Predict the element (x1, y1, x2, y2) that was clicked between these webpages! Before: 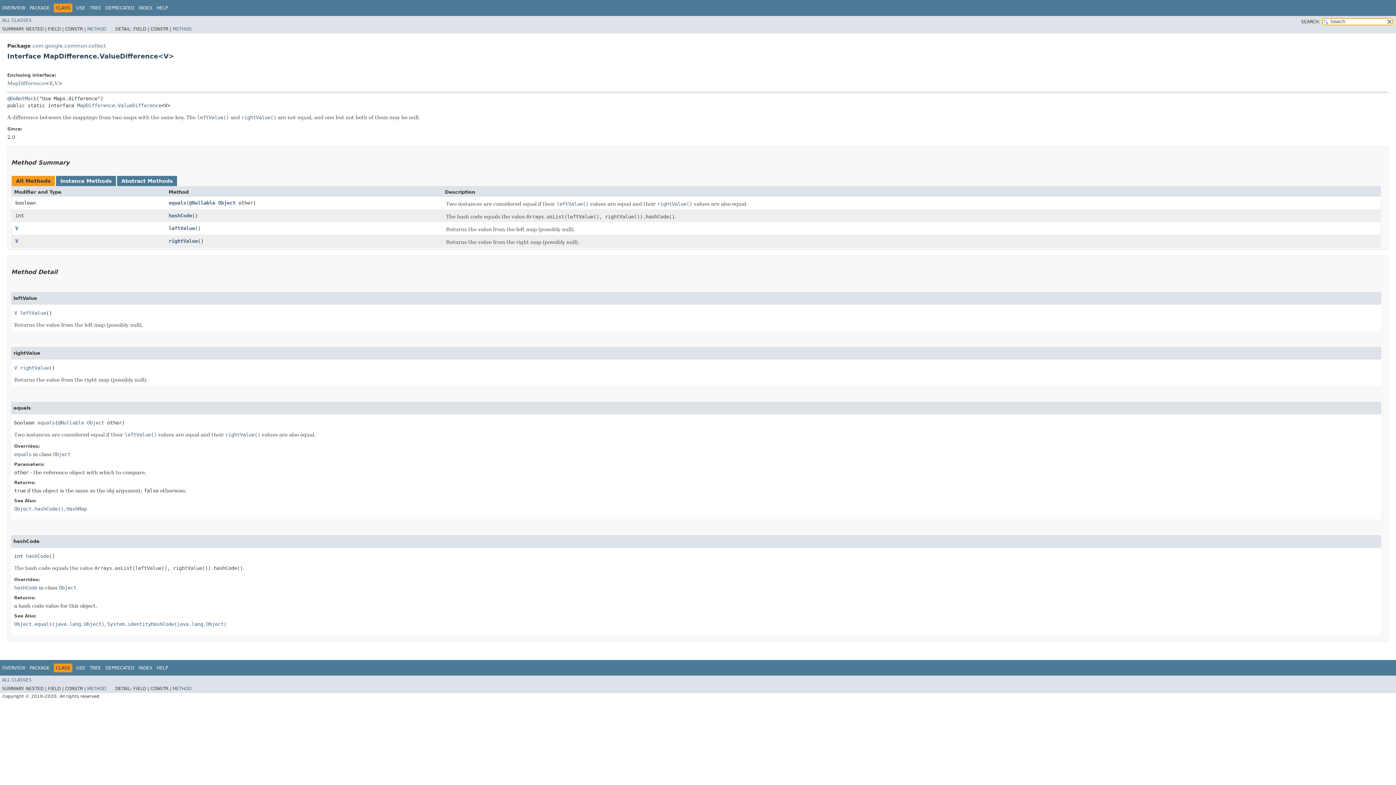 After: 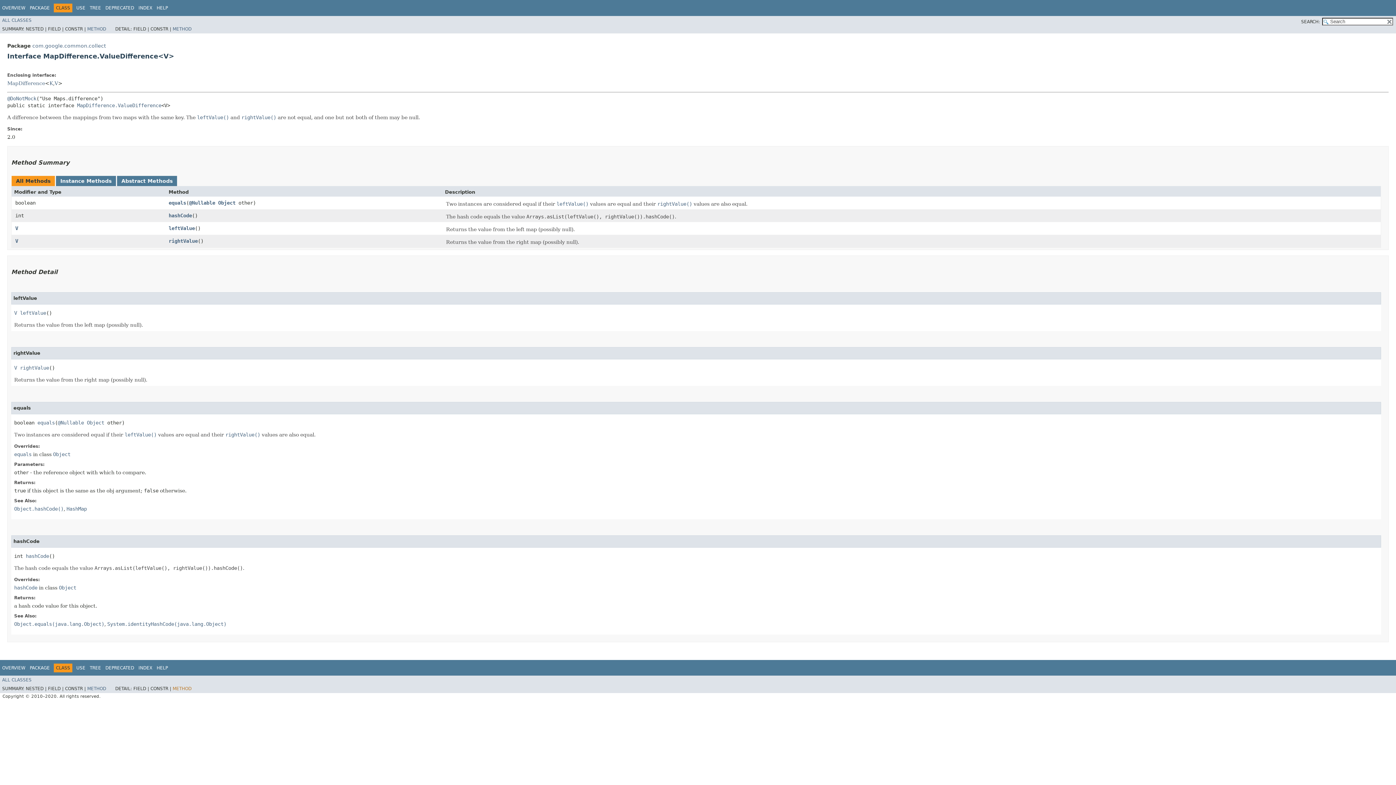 Action: bbox: (172, 686, 191, 691) label: METHOD